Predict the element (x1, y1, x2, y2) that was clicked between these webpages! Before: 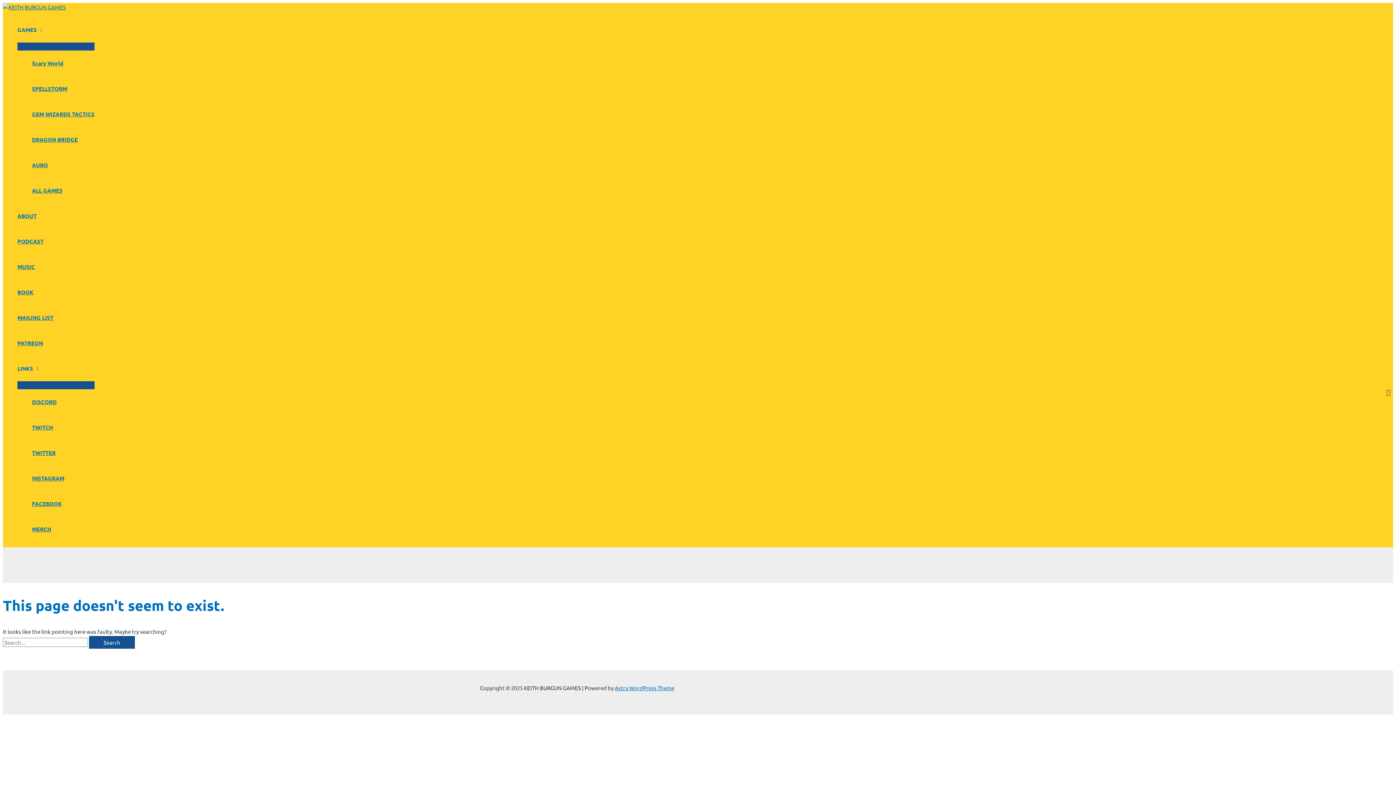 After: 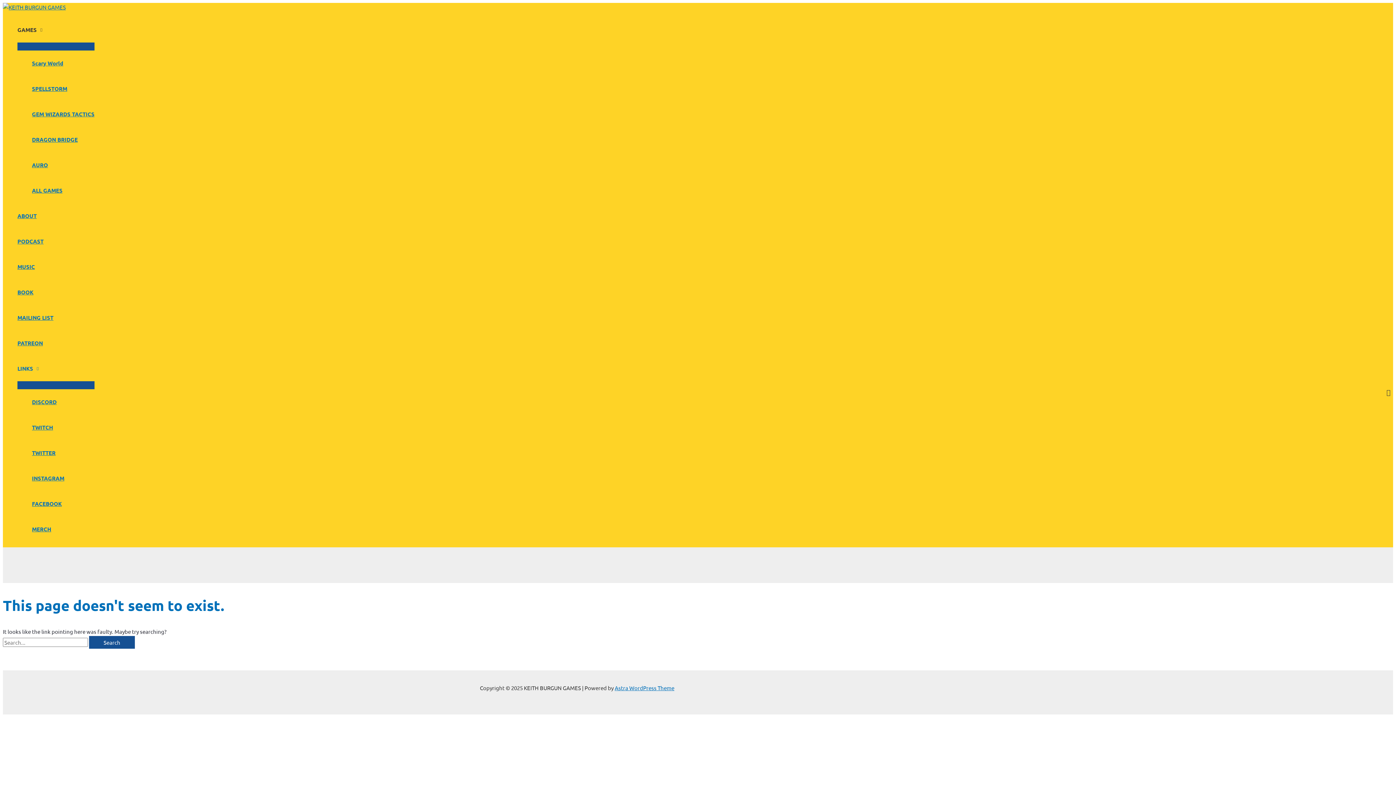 Action: label: GAMES bbox: (17, 17, 94, 42)